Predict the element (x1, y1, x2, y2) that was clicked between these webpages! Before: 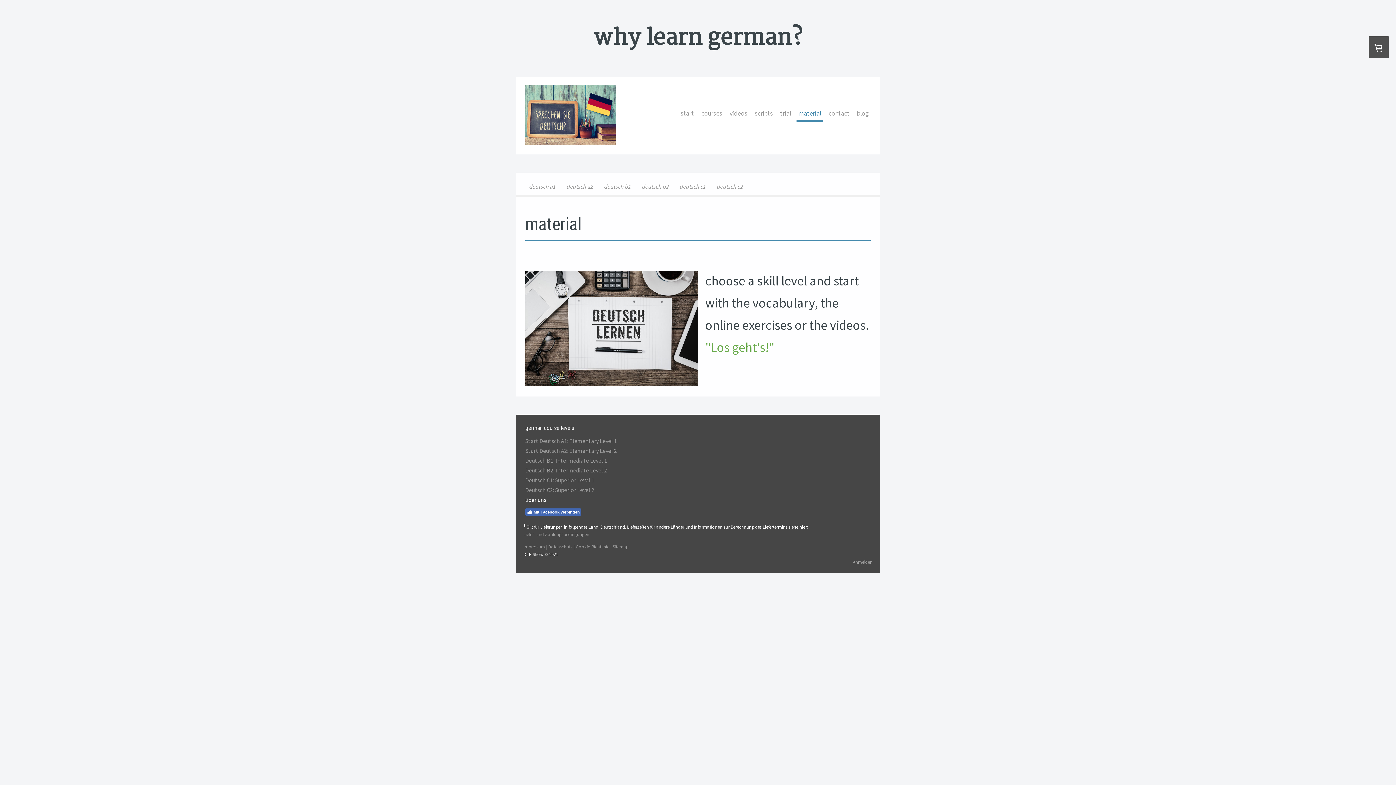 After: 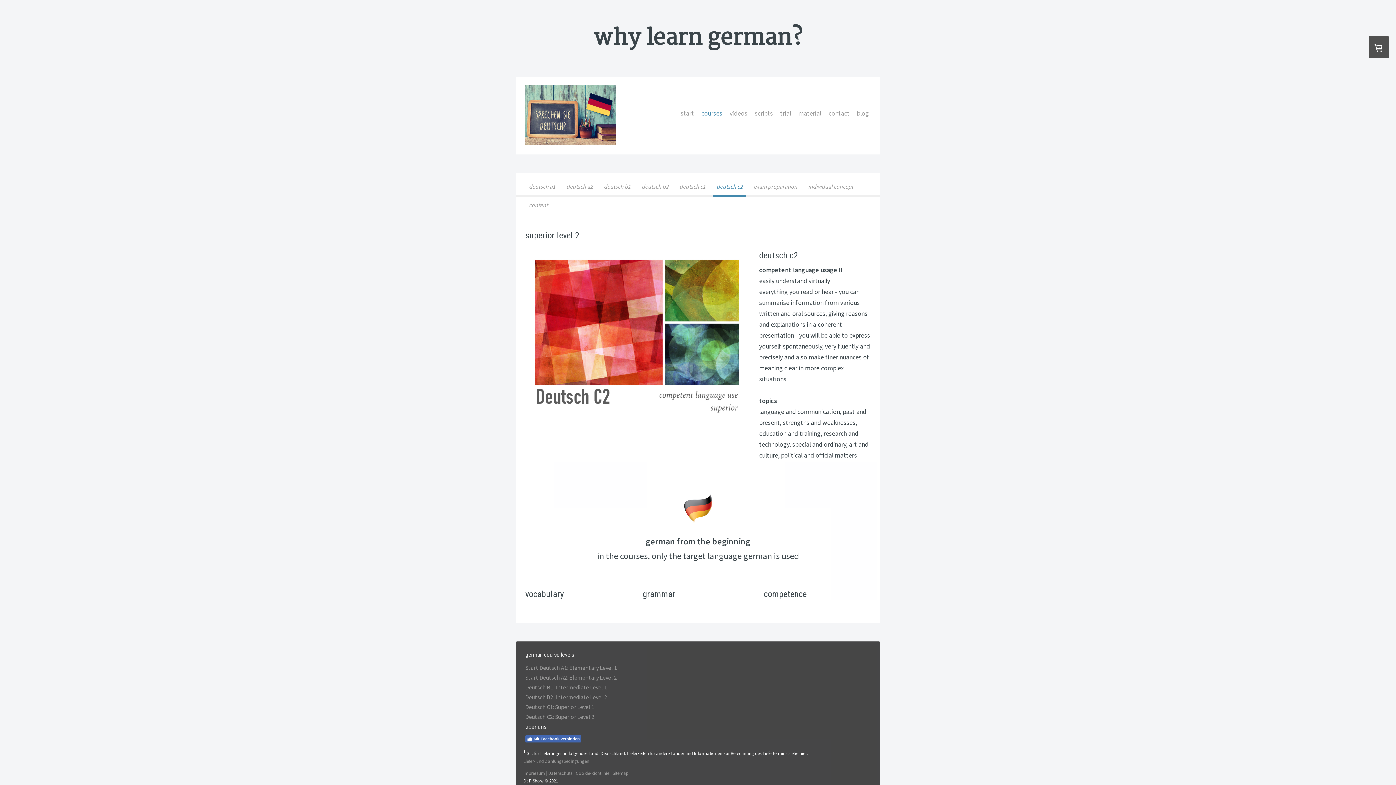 Action: label: Deutsch C2: Superior Level 2 bbox: (525, 486, 594, 493)